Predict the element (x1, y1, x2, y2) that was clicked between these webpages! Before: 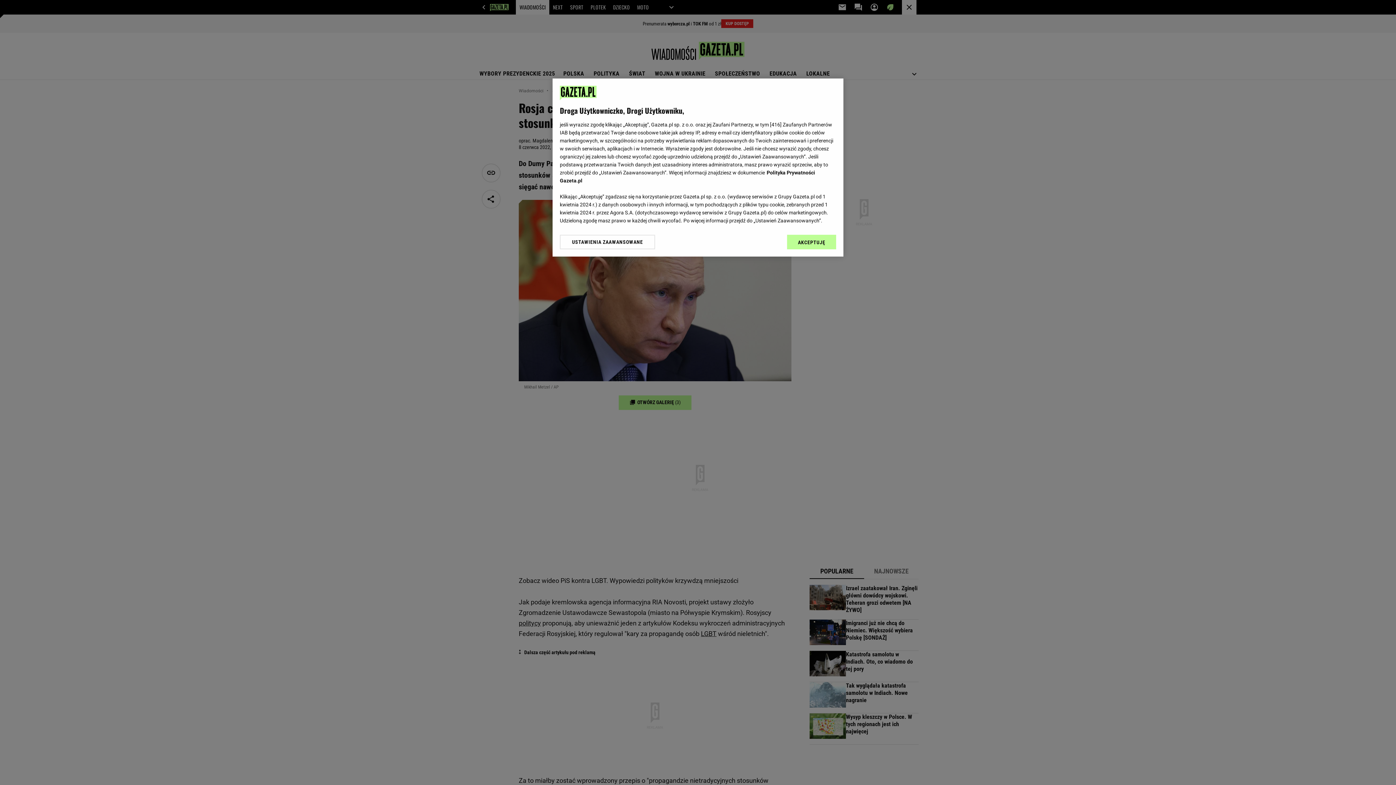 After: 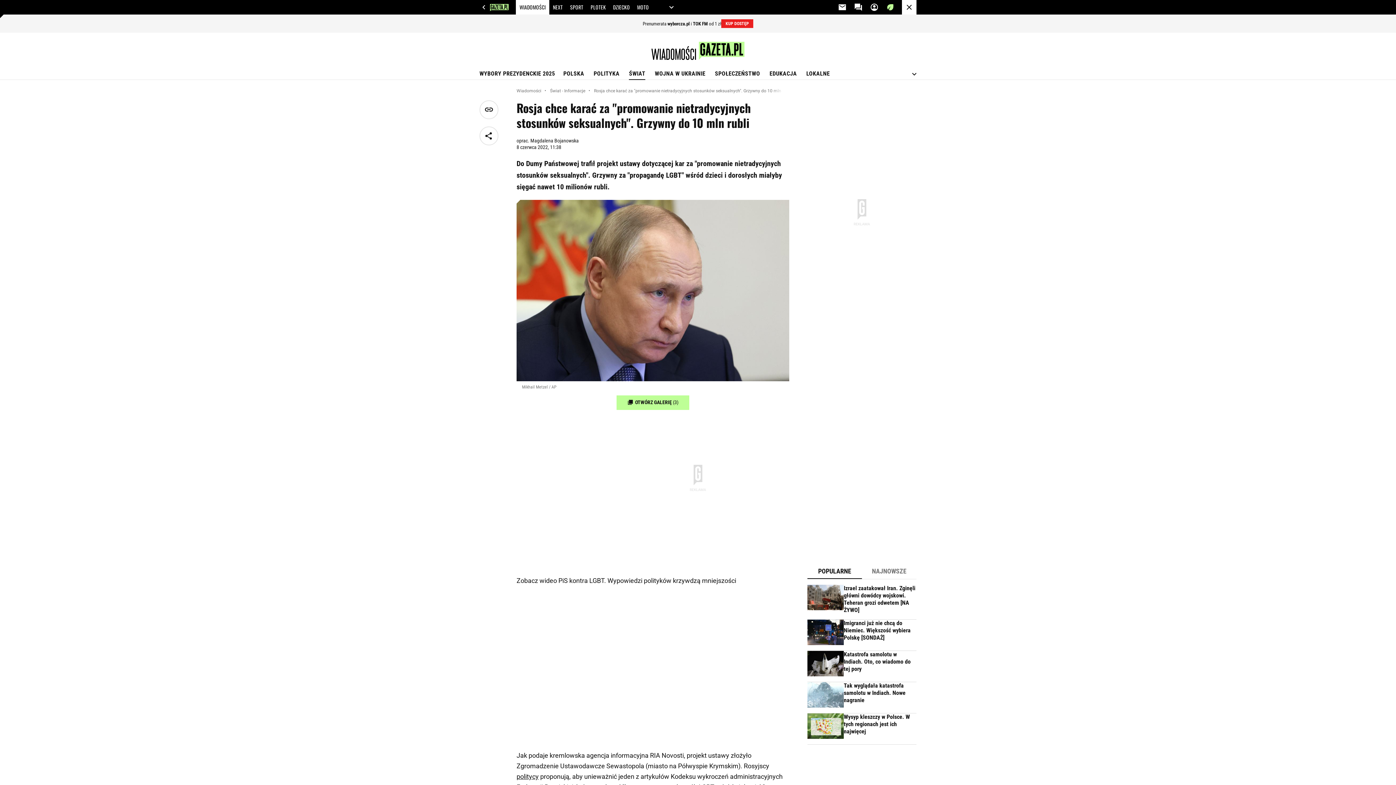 Action: label: AKCEPTUJĘ bbox: (787, 234, 836, 249)